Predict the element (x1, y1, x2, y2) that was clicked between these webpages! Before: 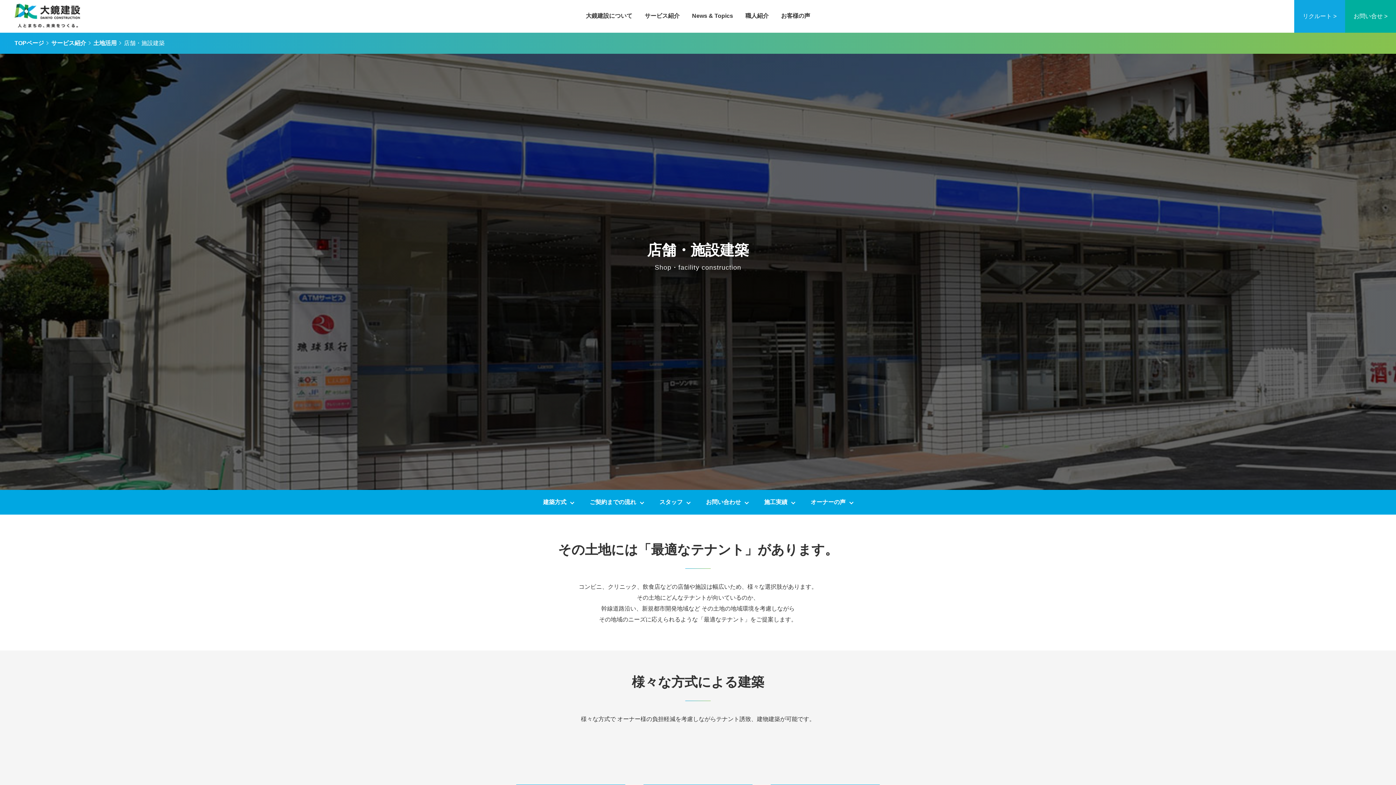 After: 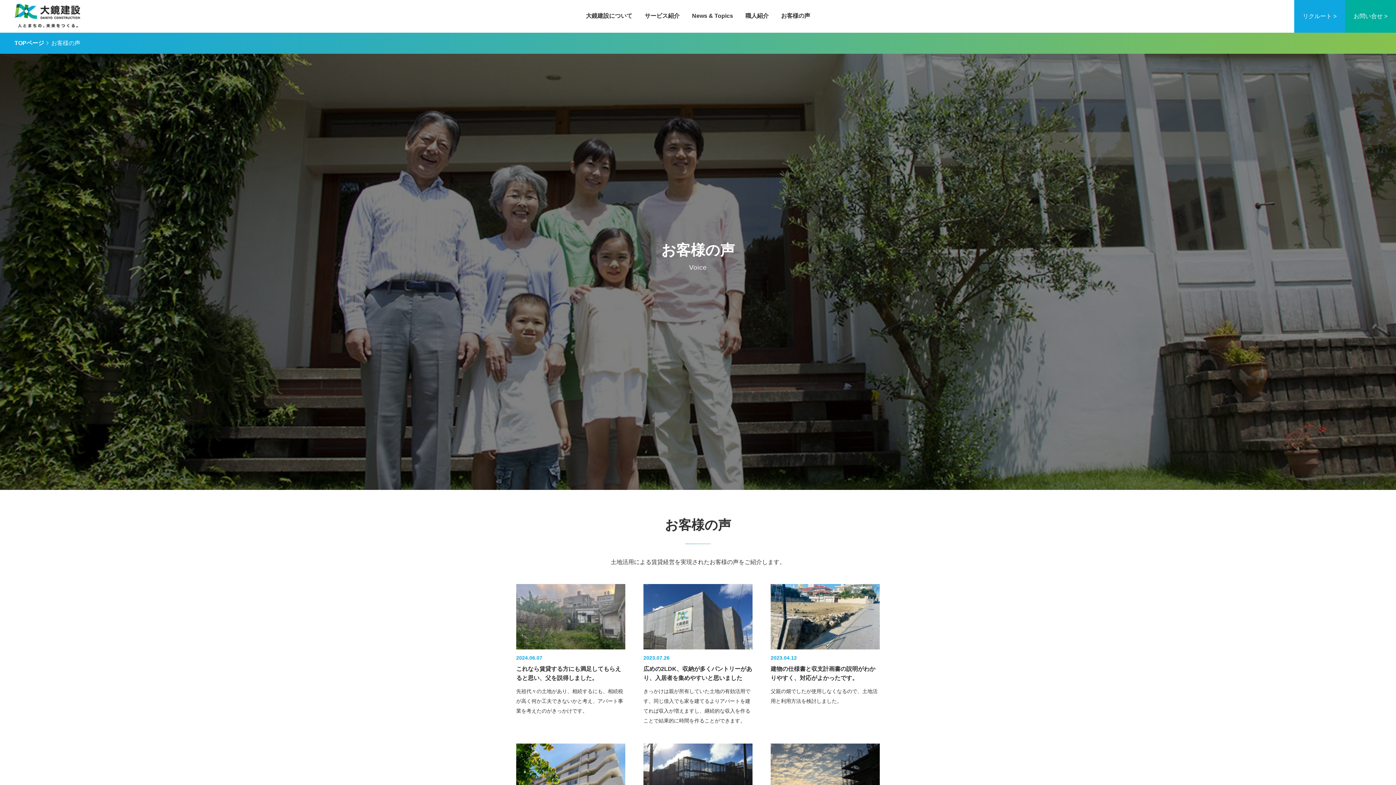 Action: label: お客様の声 bbox: (781, 12, 810, 18)